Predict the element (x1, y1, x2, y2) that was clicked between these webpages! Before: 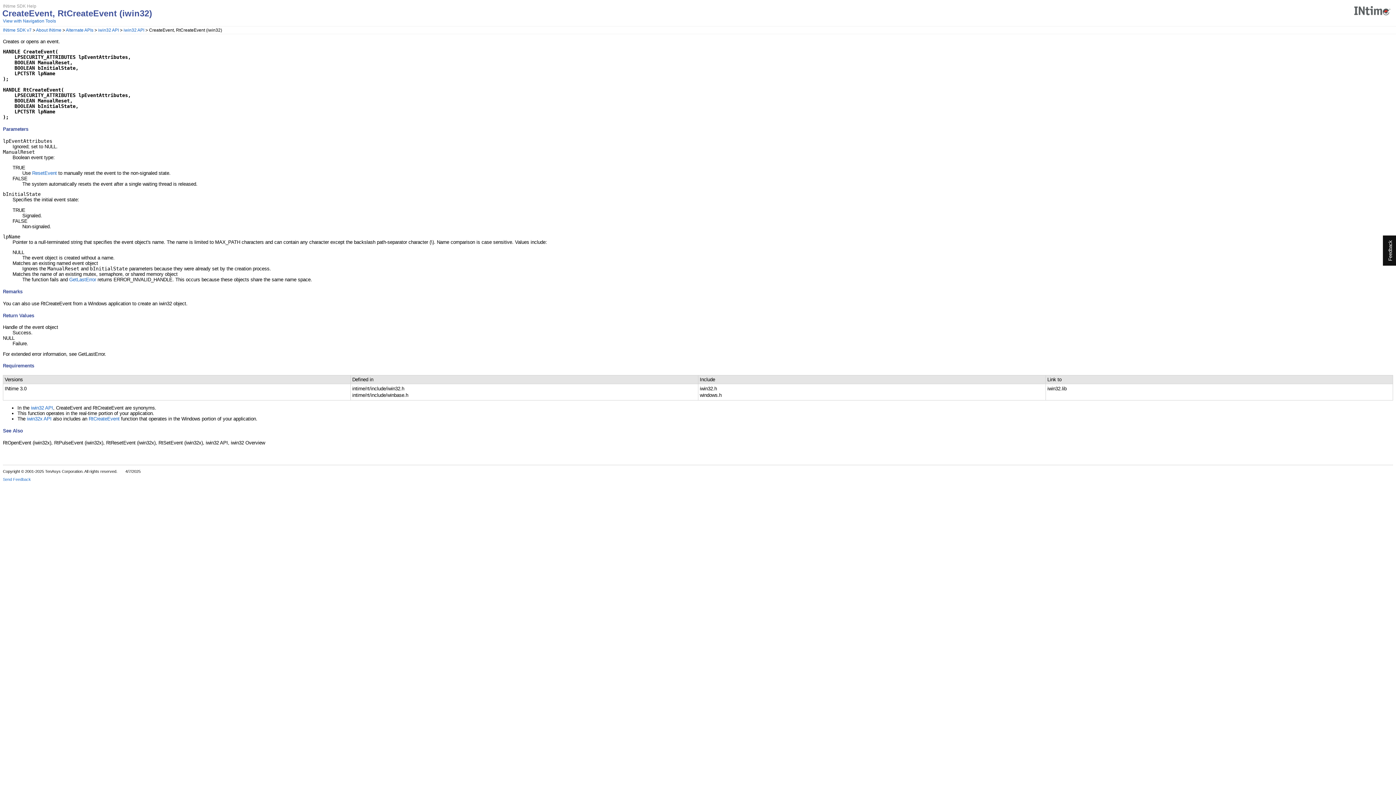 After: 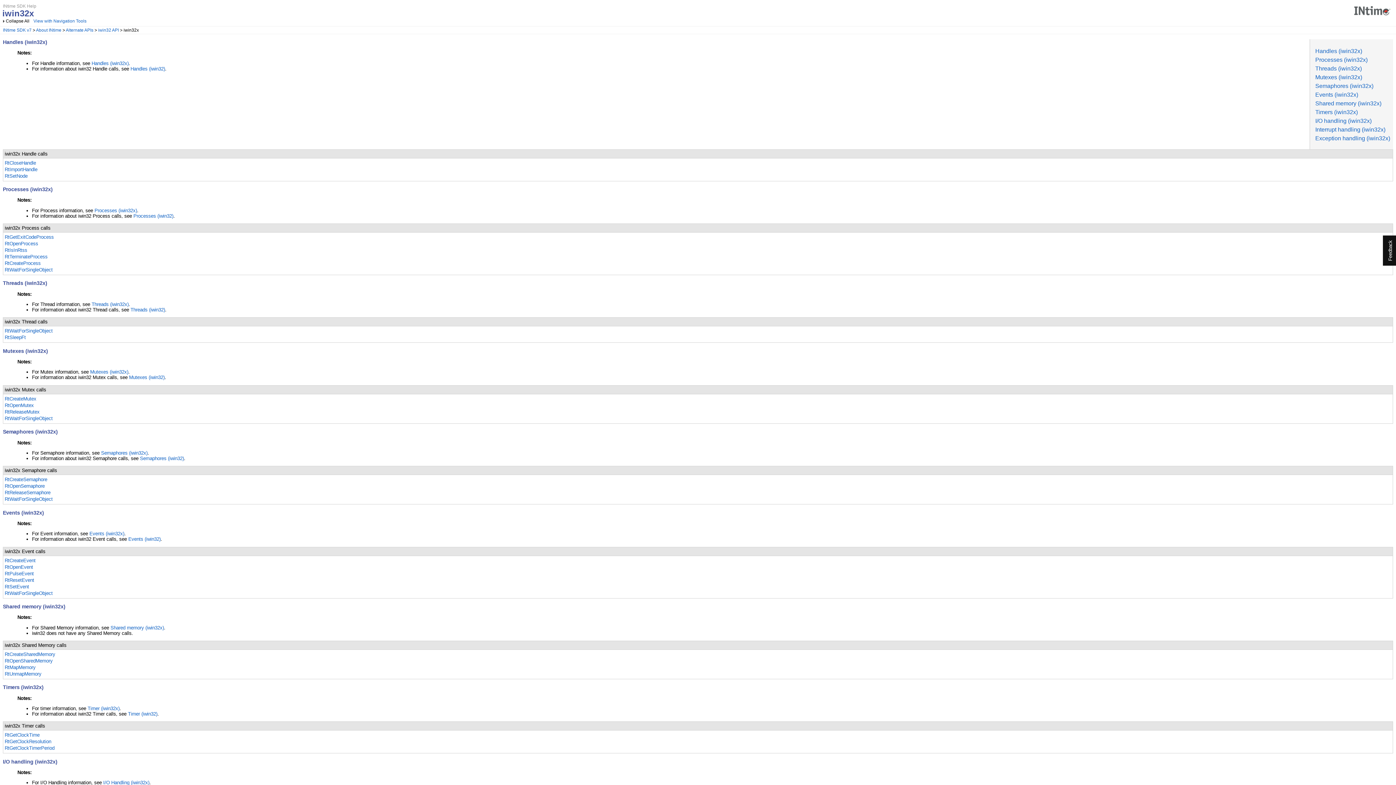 Action: label: iwin32x API bbox: (26, 416, 51, 421)